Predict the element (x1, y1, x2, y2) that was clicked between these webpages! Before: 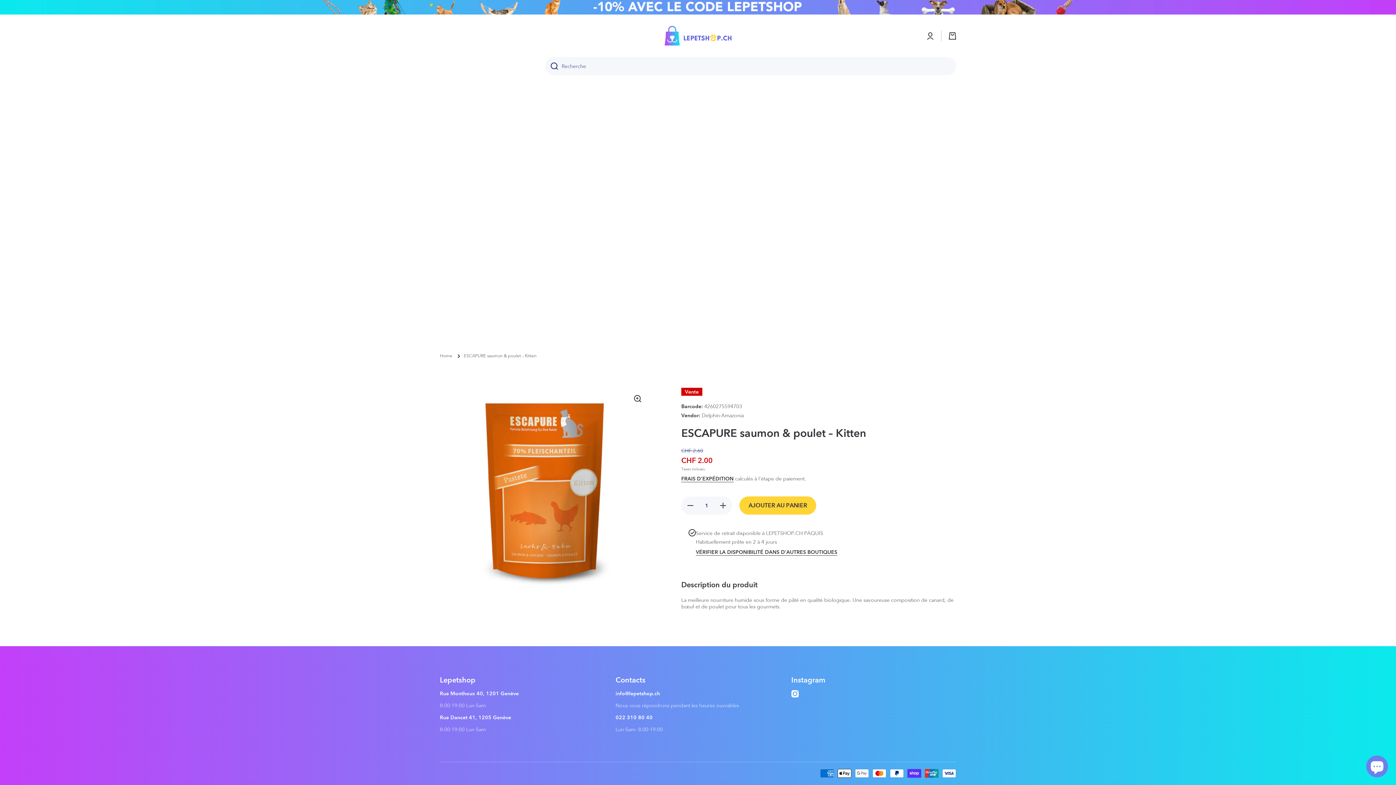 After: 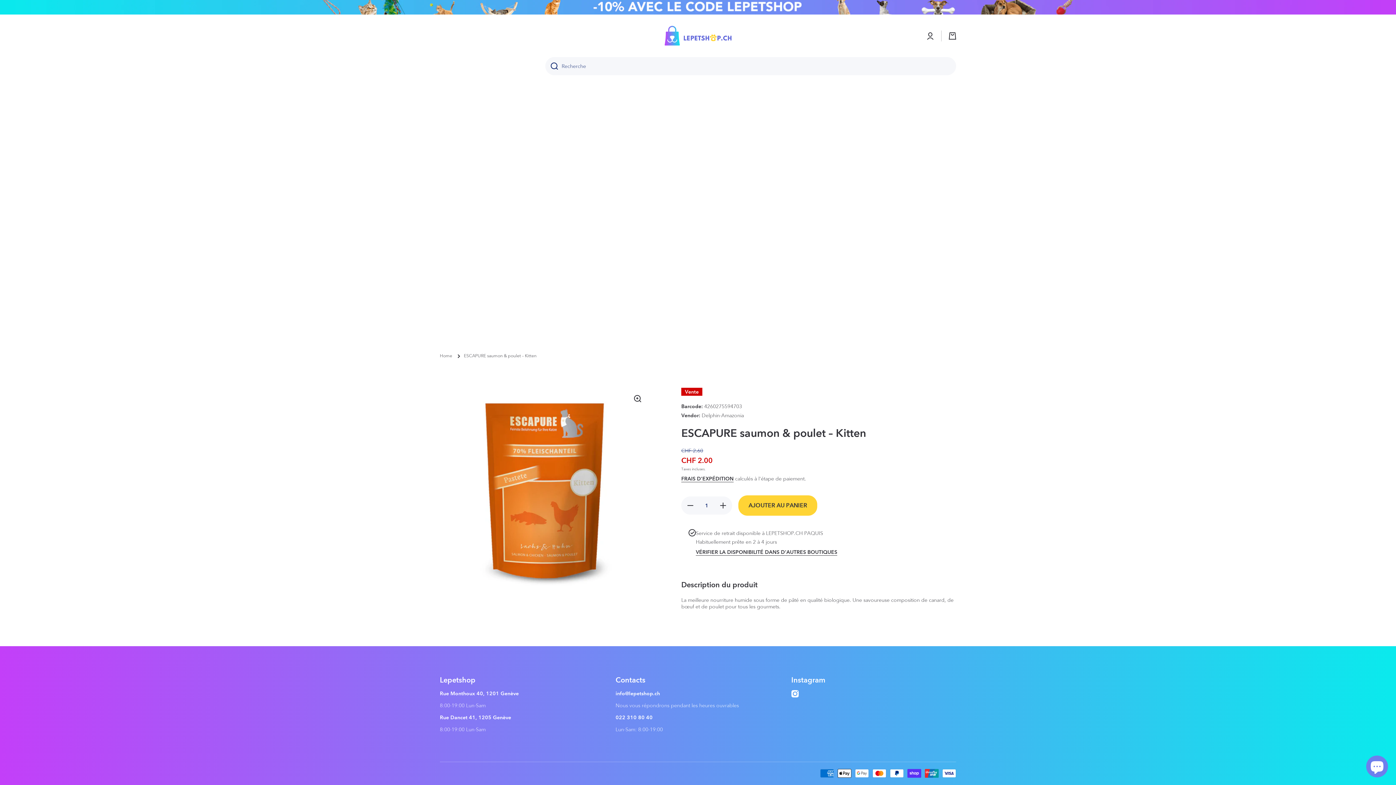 Action: label: AJOUTER AU PANIER bbox: (739, 496, 816, 514)